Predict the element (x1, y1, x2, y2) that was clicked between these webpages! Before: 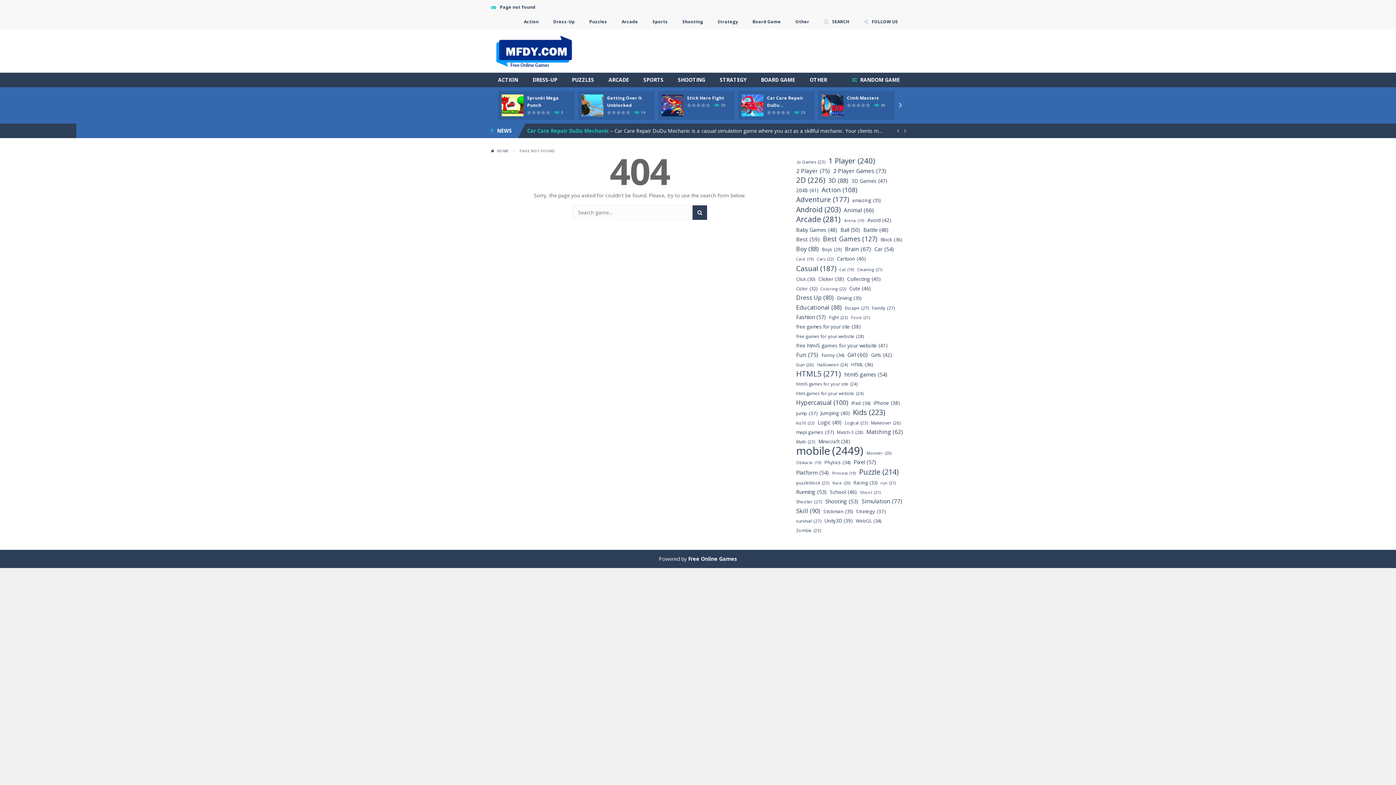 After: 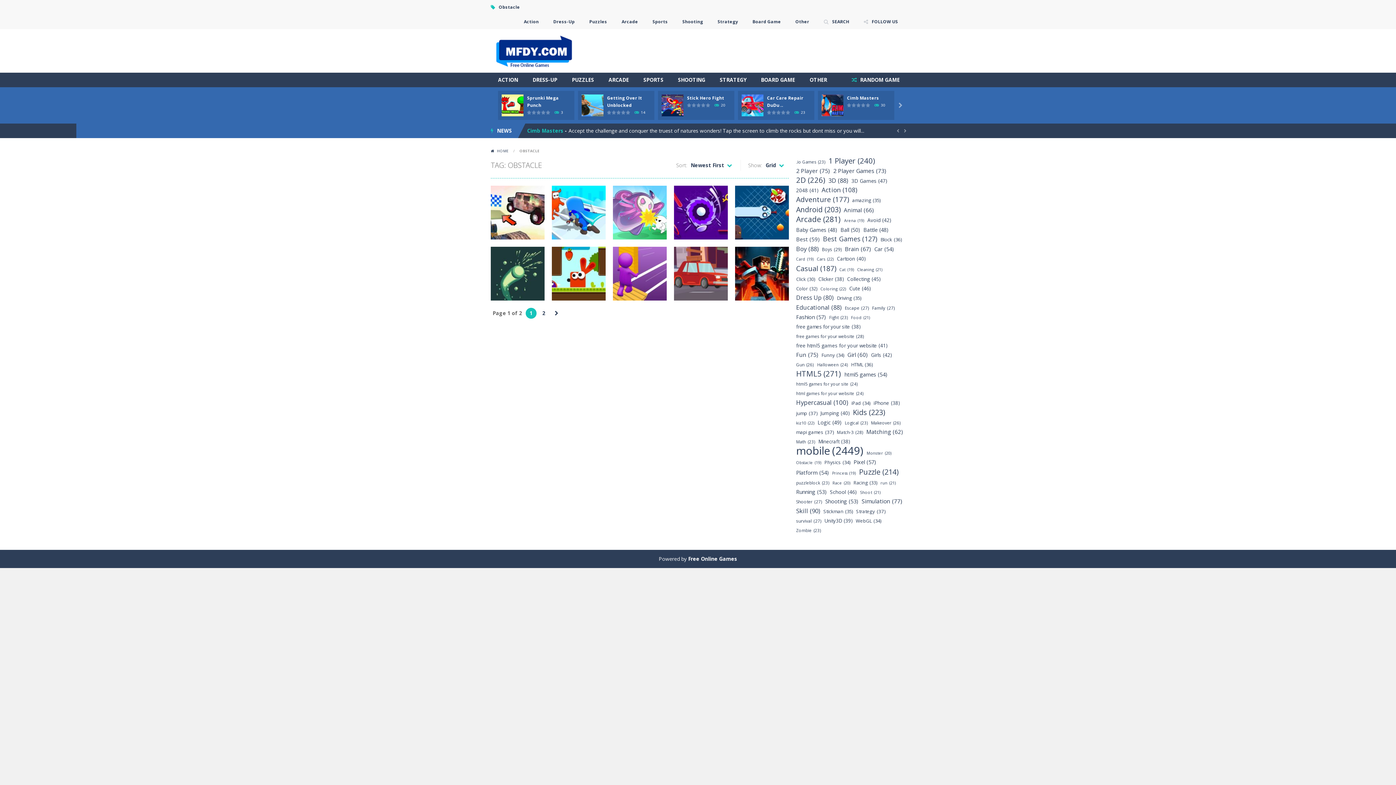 Action: label: Obstacle (19 items) bbox: (796, 458, 821, 467)